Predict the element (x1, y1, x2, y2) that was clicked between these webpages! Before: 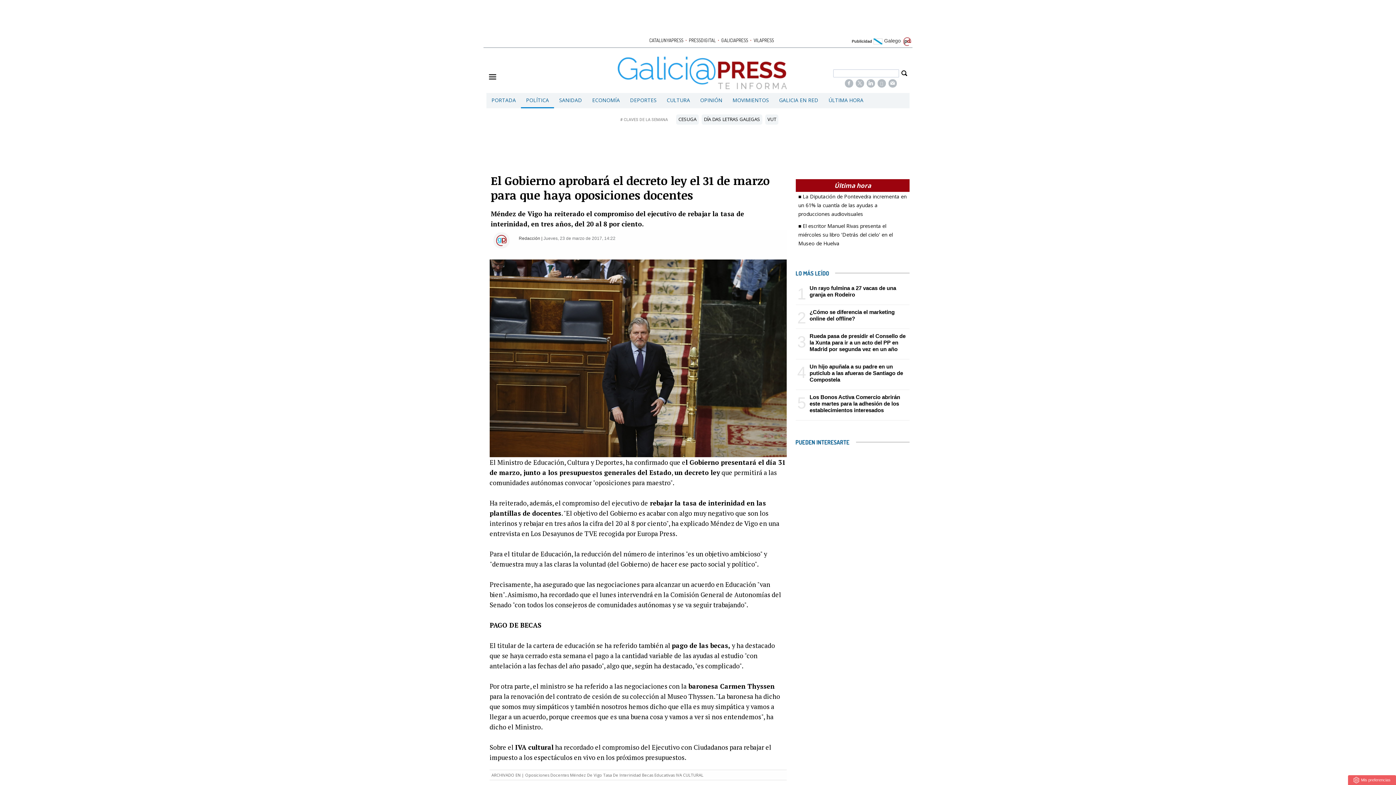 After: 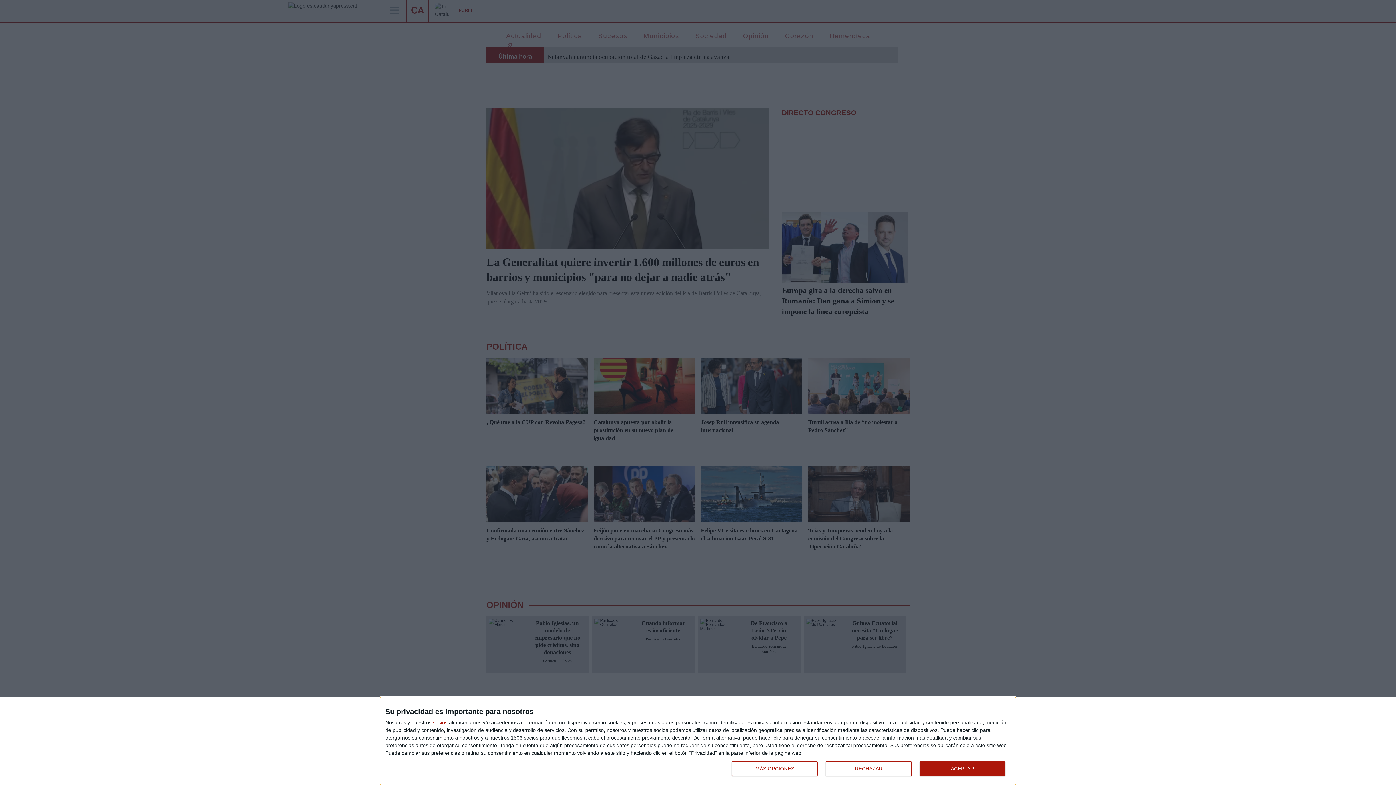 Action: bbox: (648, 37, 684, 43) label: CATALUNYAPRESS